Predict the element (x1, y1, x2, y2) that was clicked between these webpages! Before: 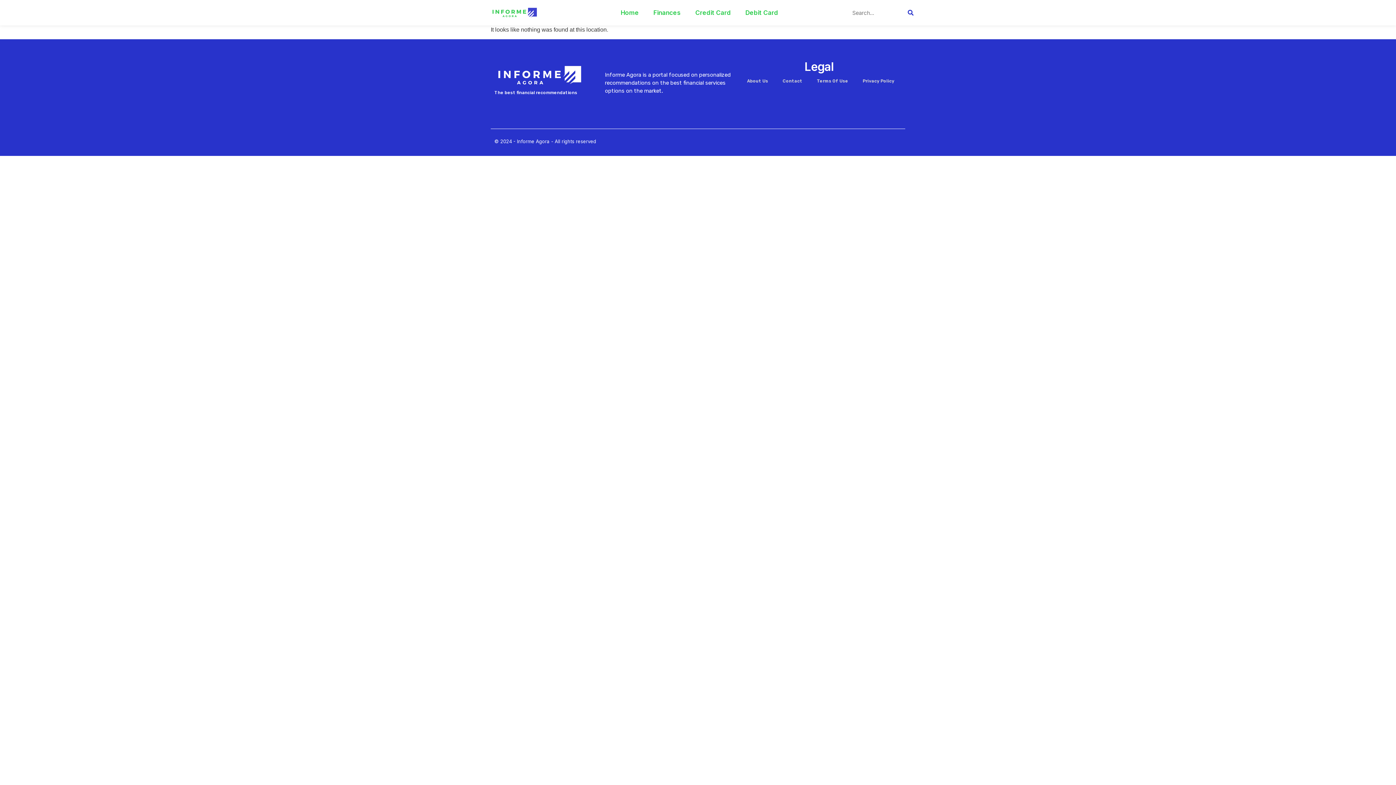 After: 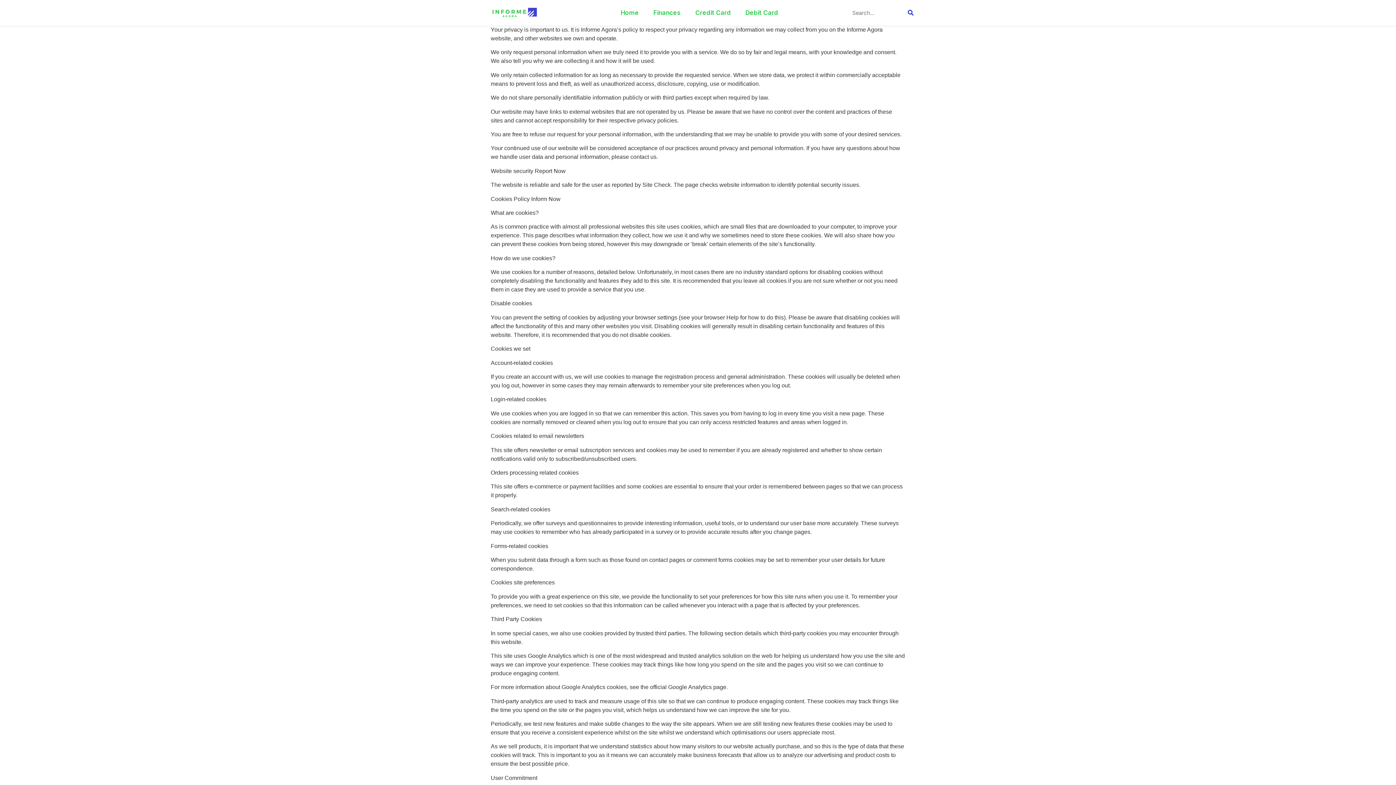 Action: bbox: (855, 72, 901, 89) label: Privacy Policy